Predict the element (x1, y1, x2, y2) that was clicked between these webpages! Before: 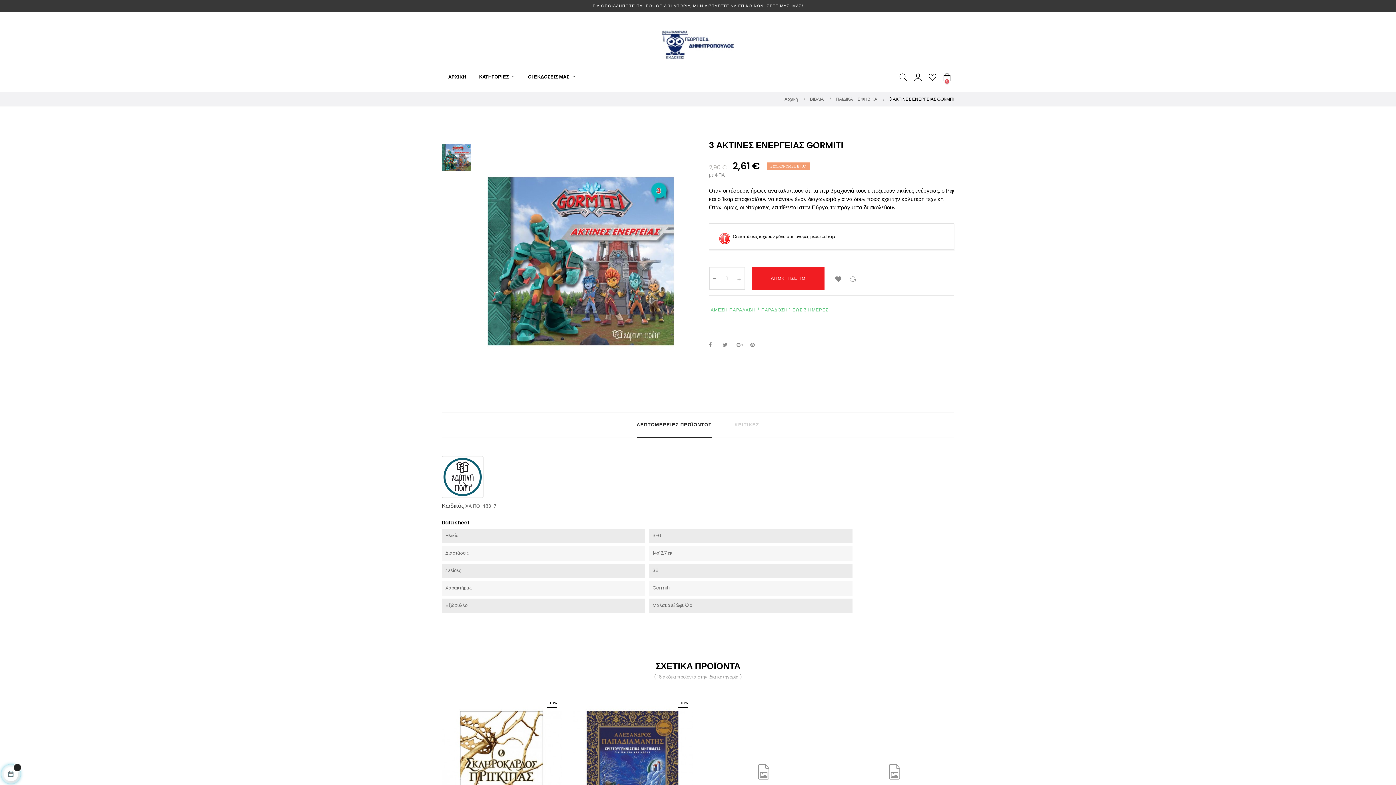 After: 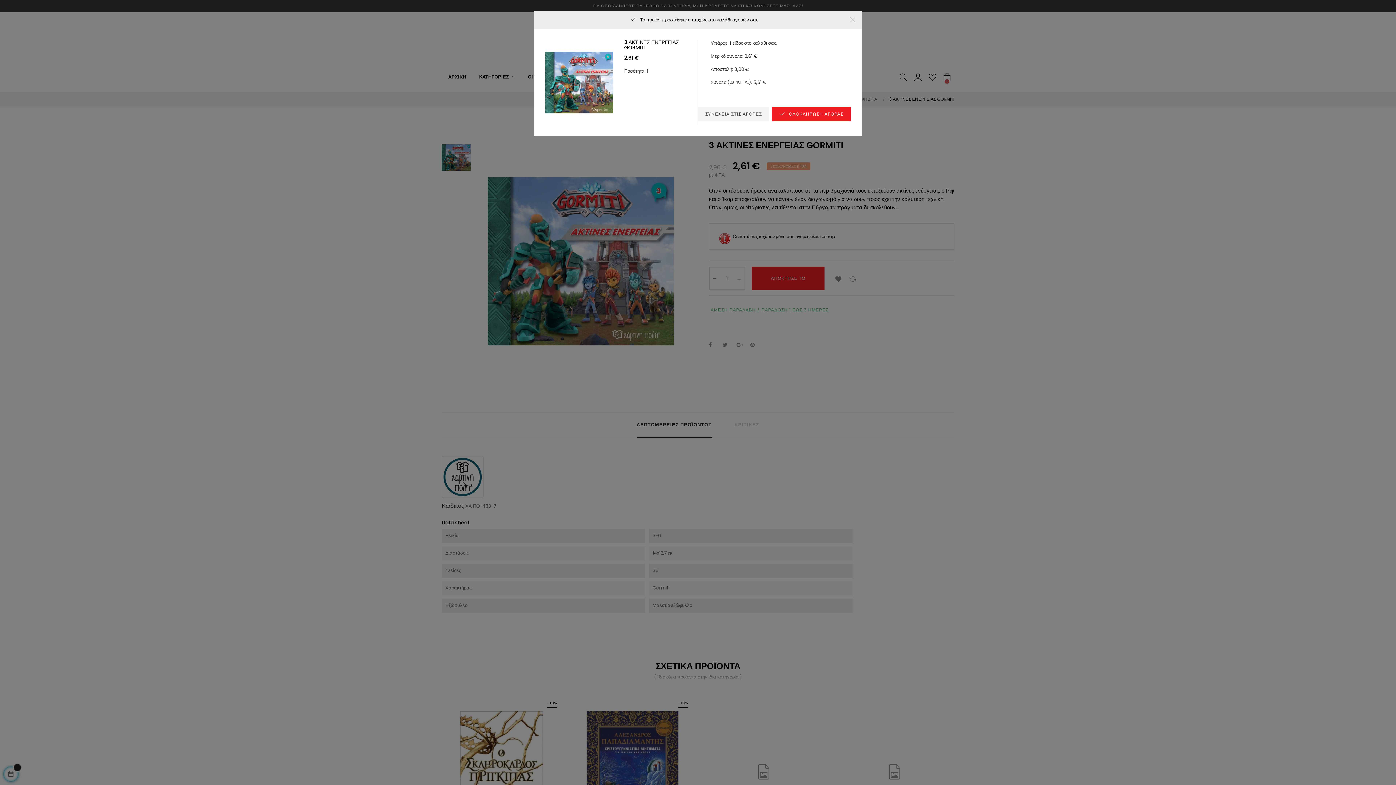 Action: label: ΑΠΟΚΤΗΣΕ ΤΟ bbox: (752, 266, 824, 290)